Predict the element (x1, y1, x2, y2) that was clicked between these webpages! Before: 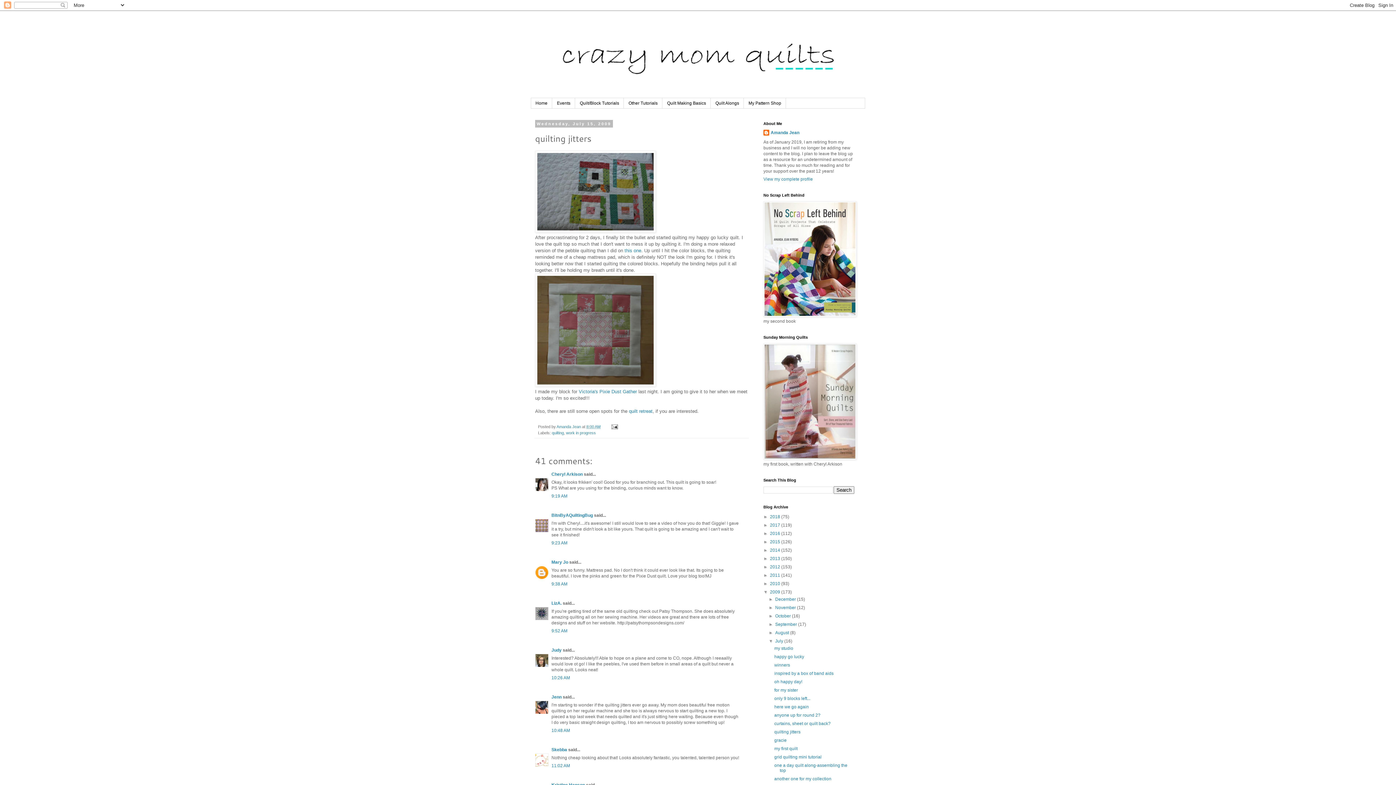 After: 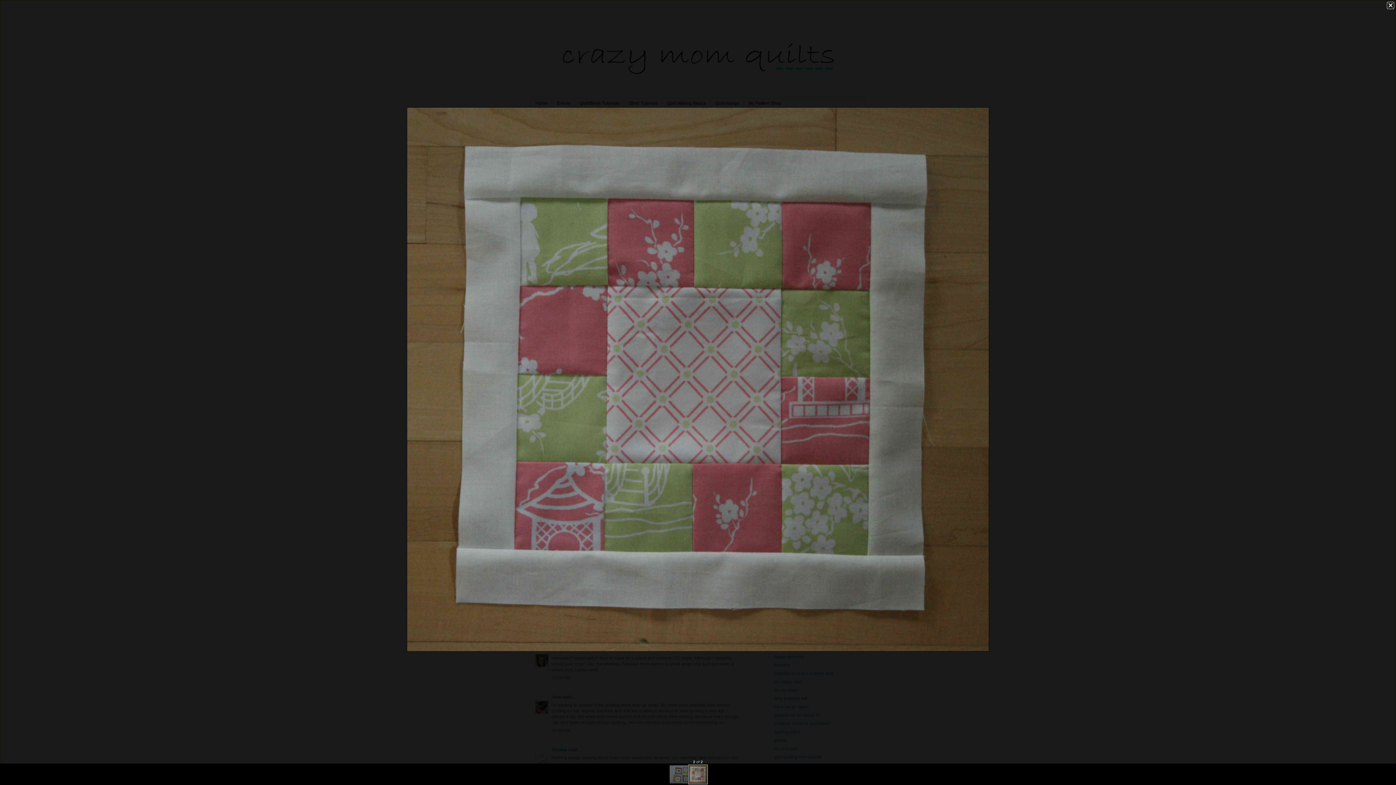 Action: bbox: (535, 382, 656, 387)